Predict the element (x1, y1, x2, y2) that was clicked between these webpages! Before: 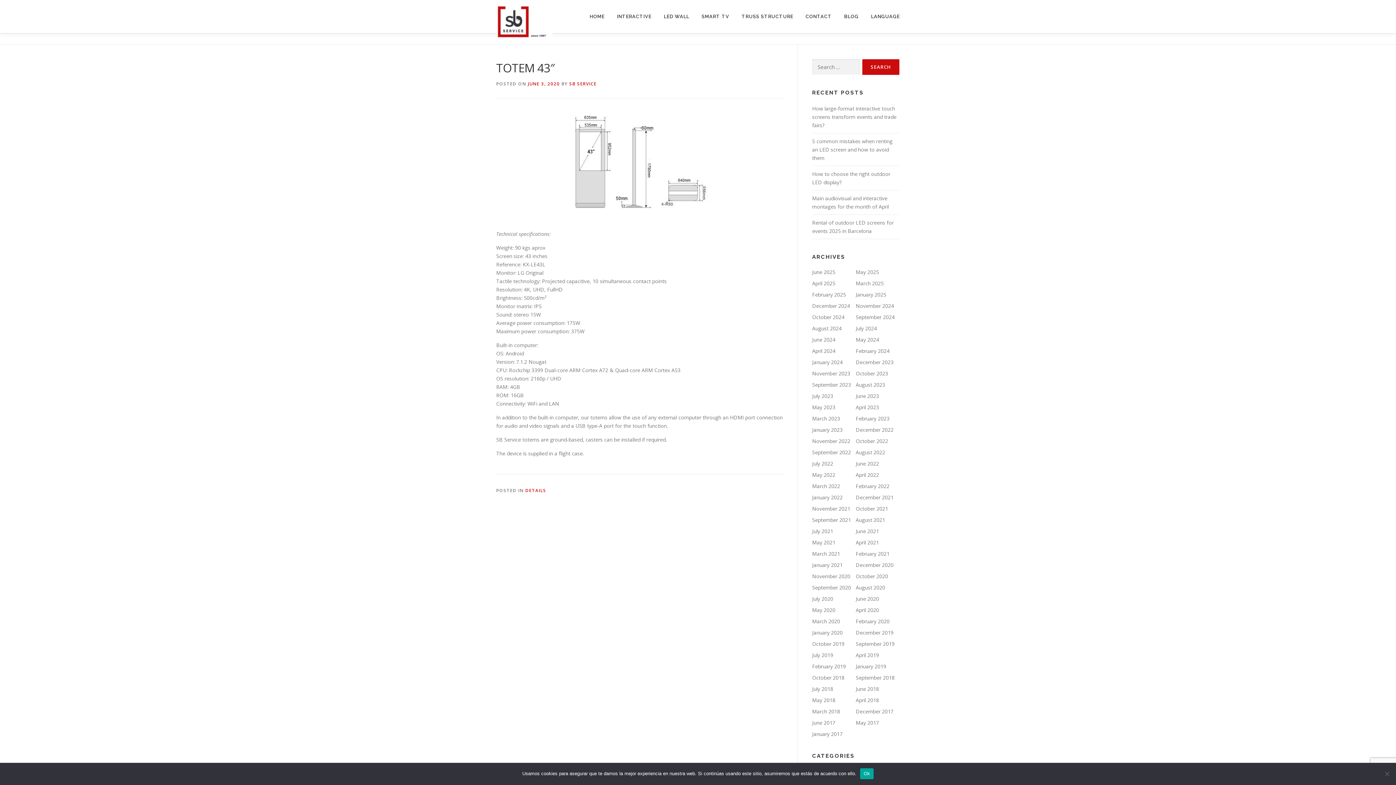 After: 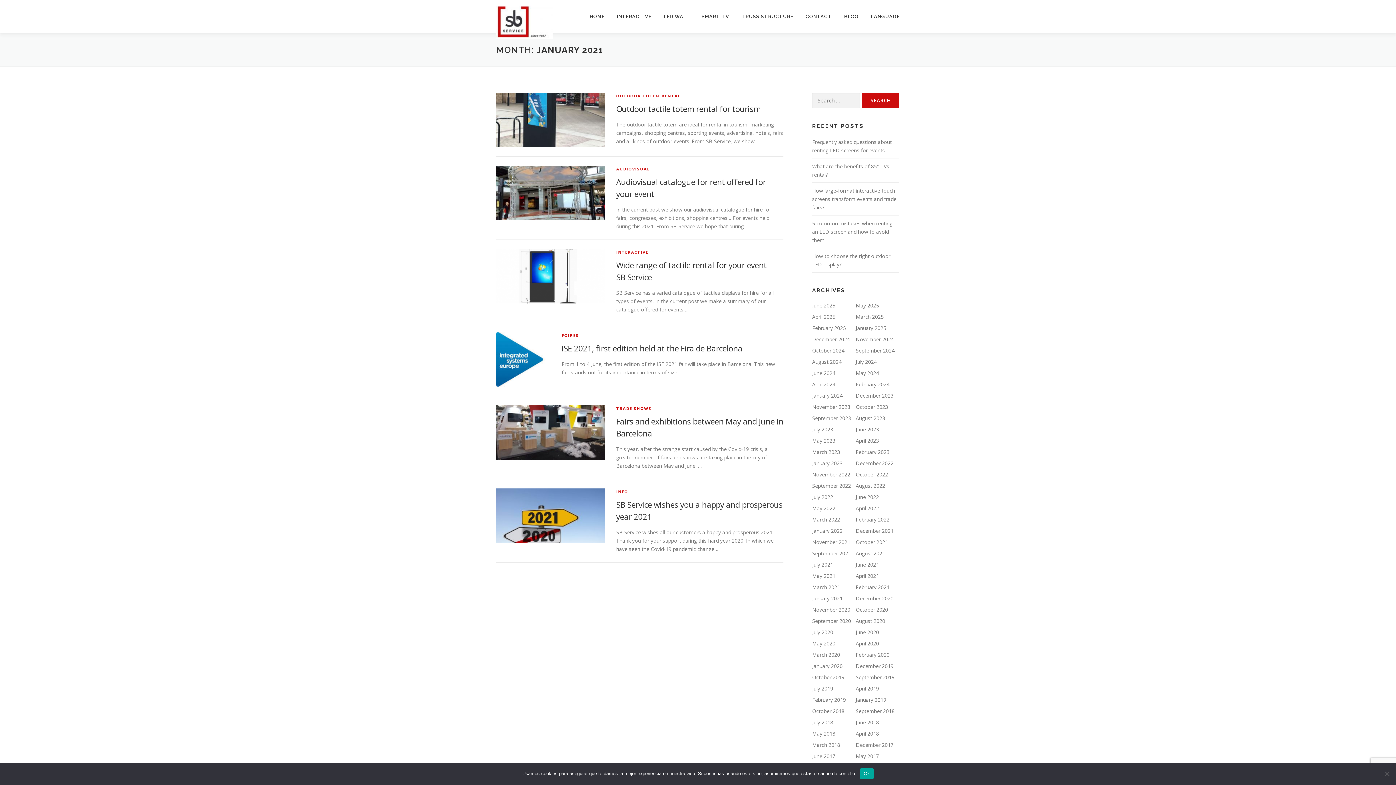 Action: bbox: (812, 561, 842, 568) label: January 2021